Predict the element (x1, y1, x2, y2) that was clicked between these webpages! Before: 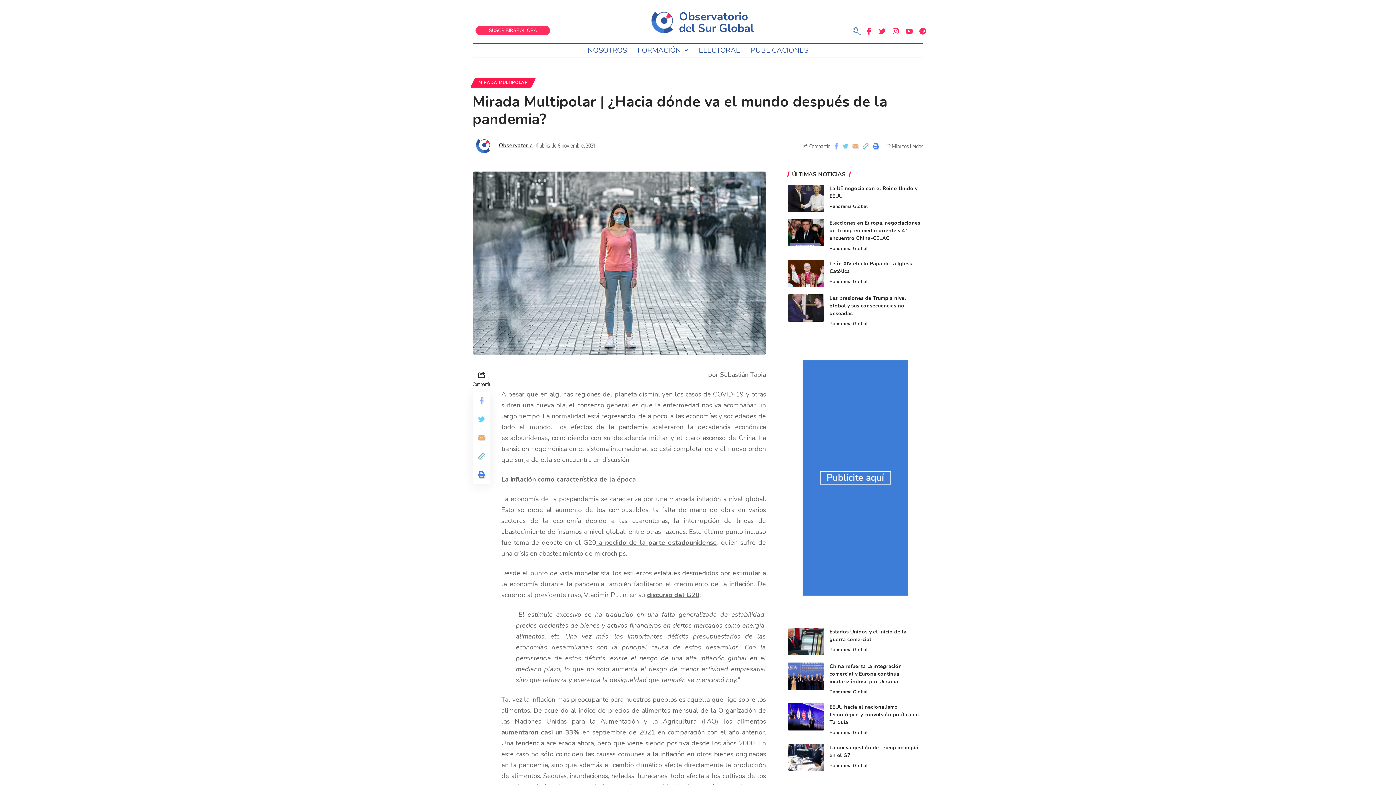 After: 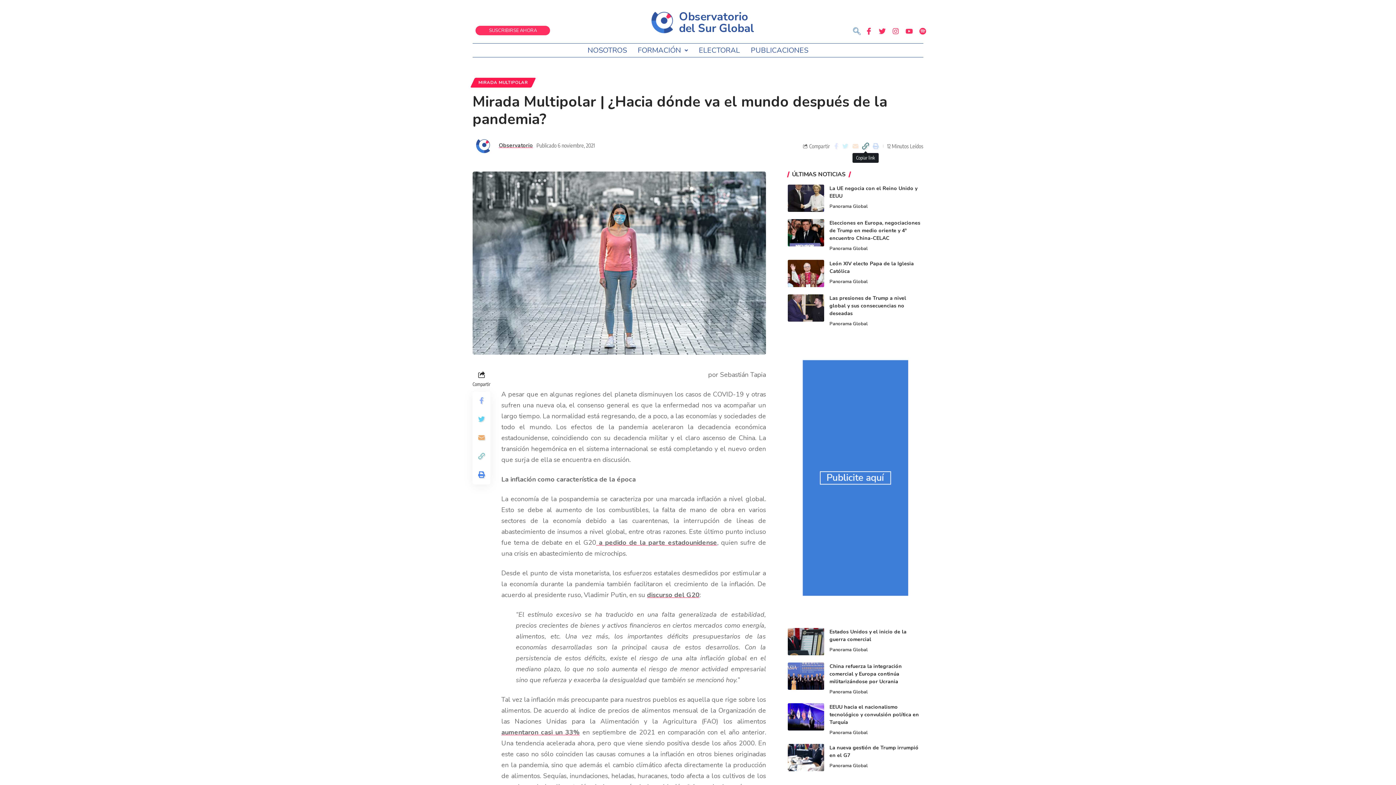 Action: bbox: (860, 141, 870, 151)